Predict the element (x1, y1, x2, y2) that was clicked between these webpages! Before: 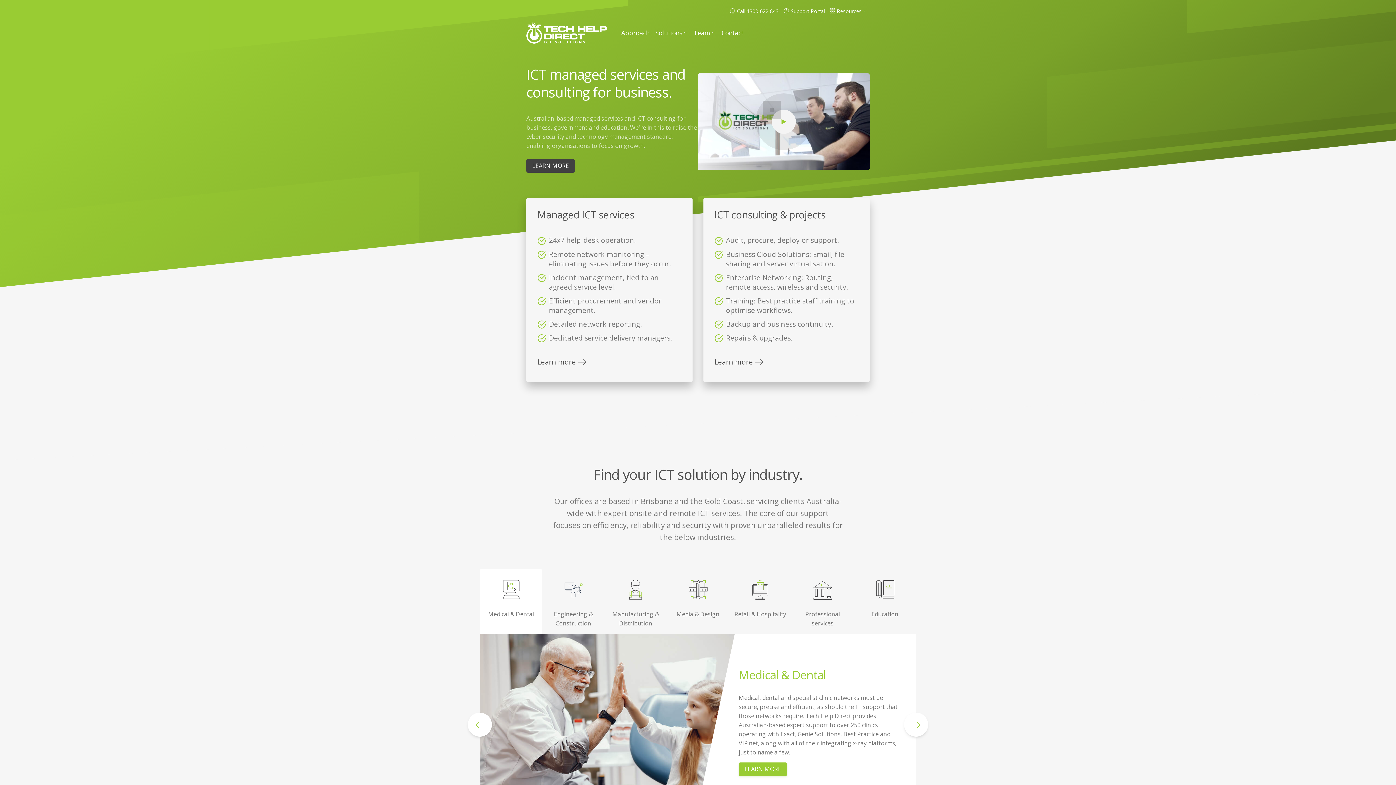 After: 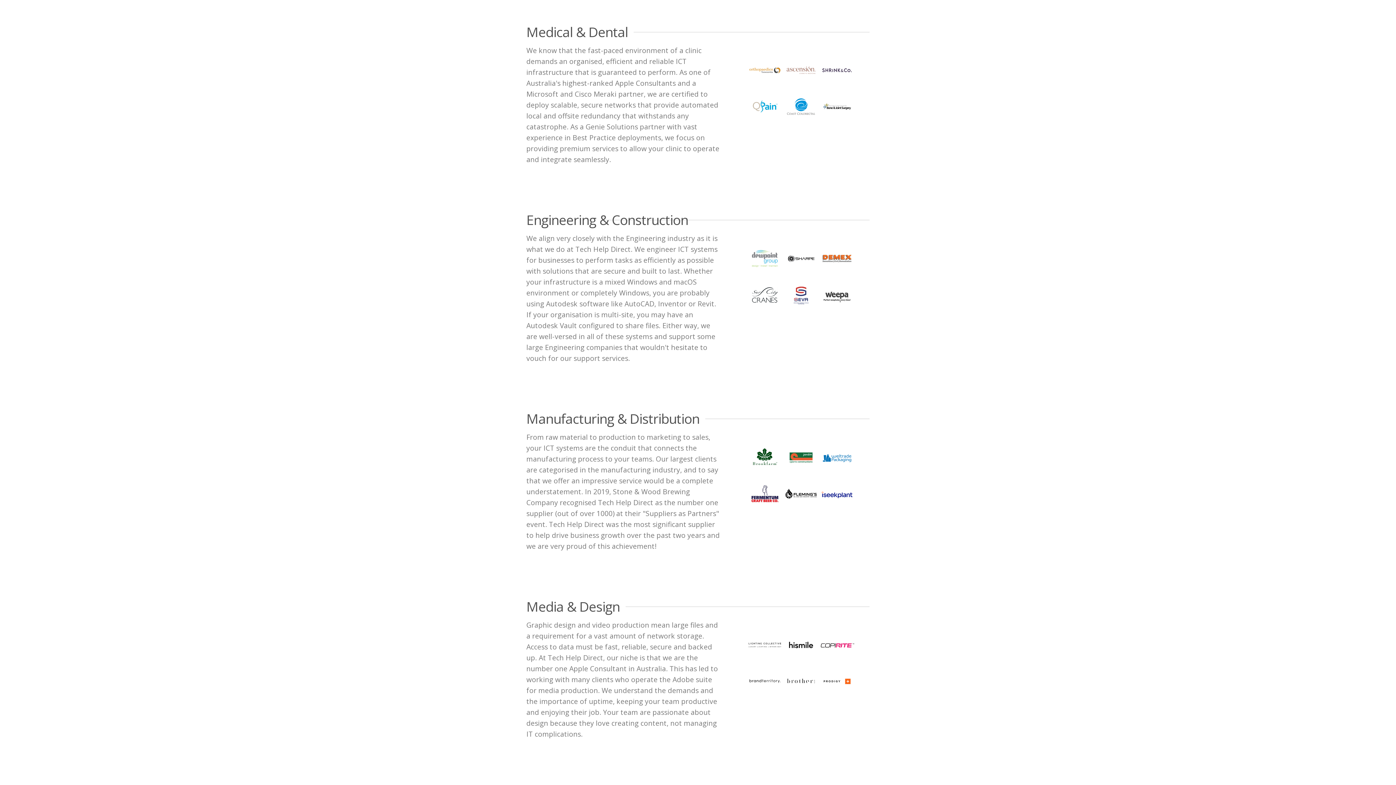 Action: bbox: (738, 762, 787, 776) label: LEARN MORE